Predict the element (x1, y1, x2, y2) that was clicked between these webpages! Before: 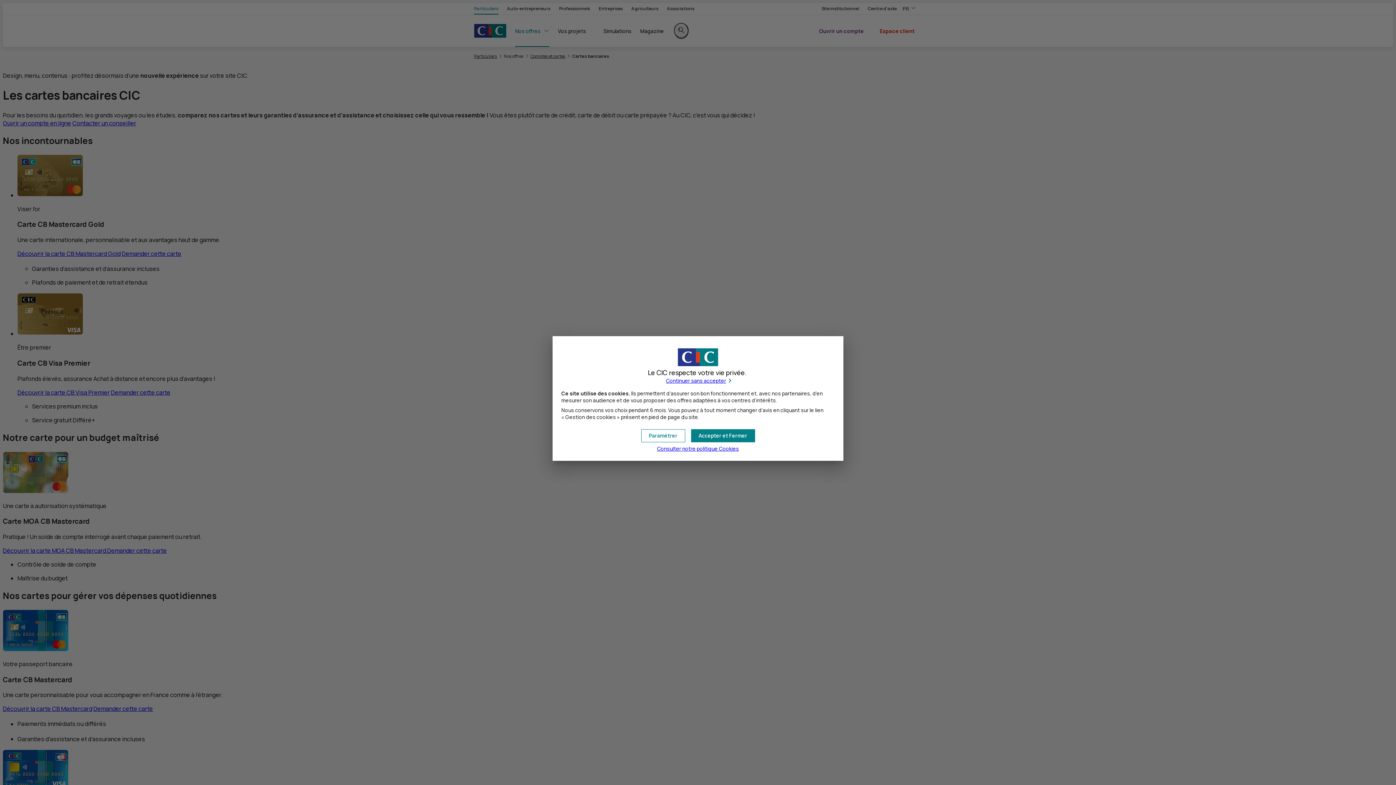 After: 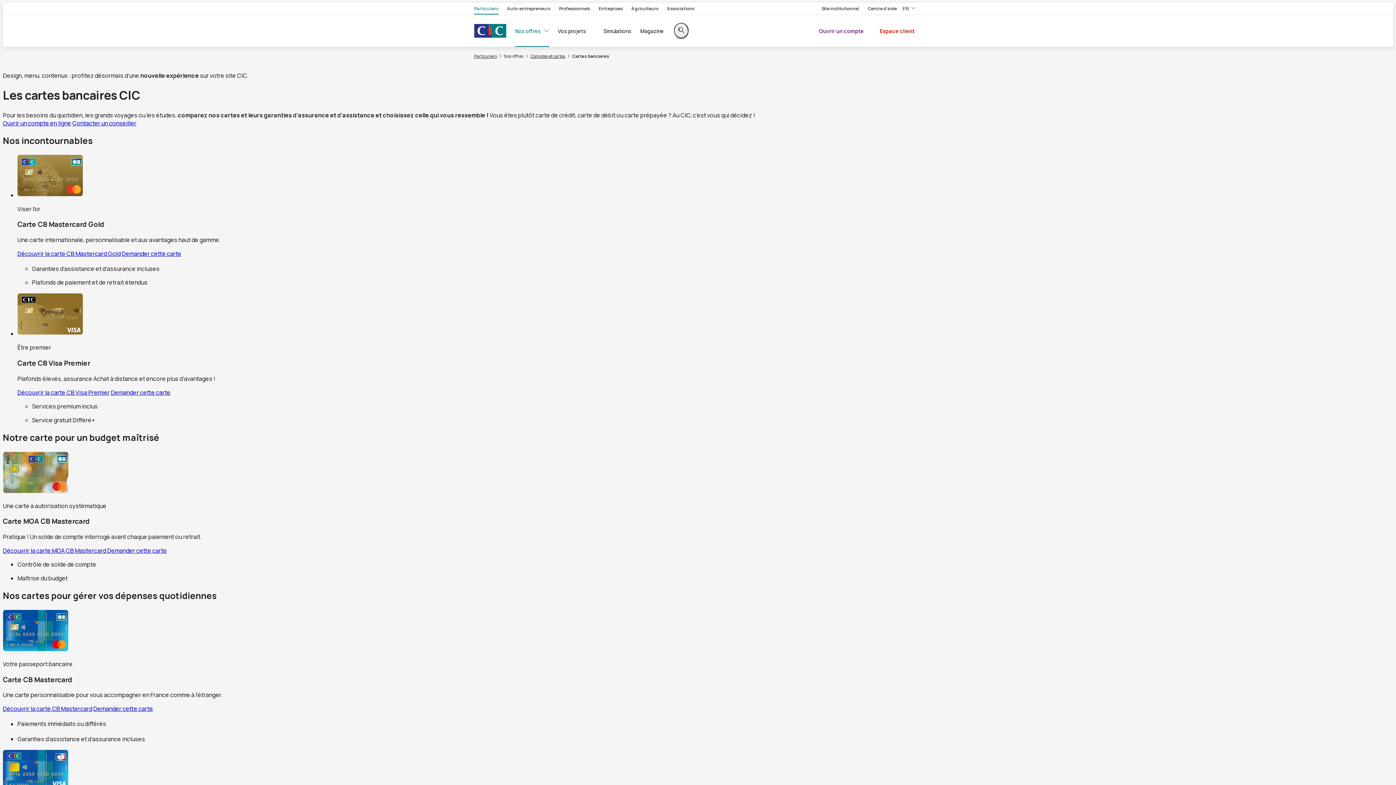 Action: label: Continuer sans accepter les cookies bbox: (666, 377, 730, 384)